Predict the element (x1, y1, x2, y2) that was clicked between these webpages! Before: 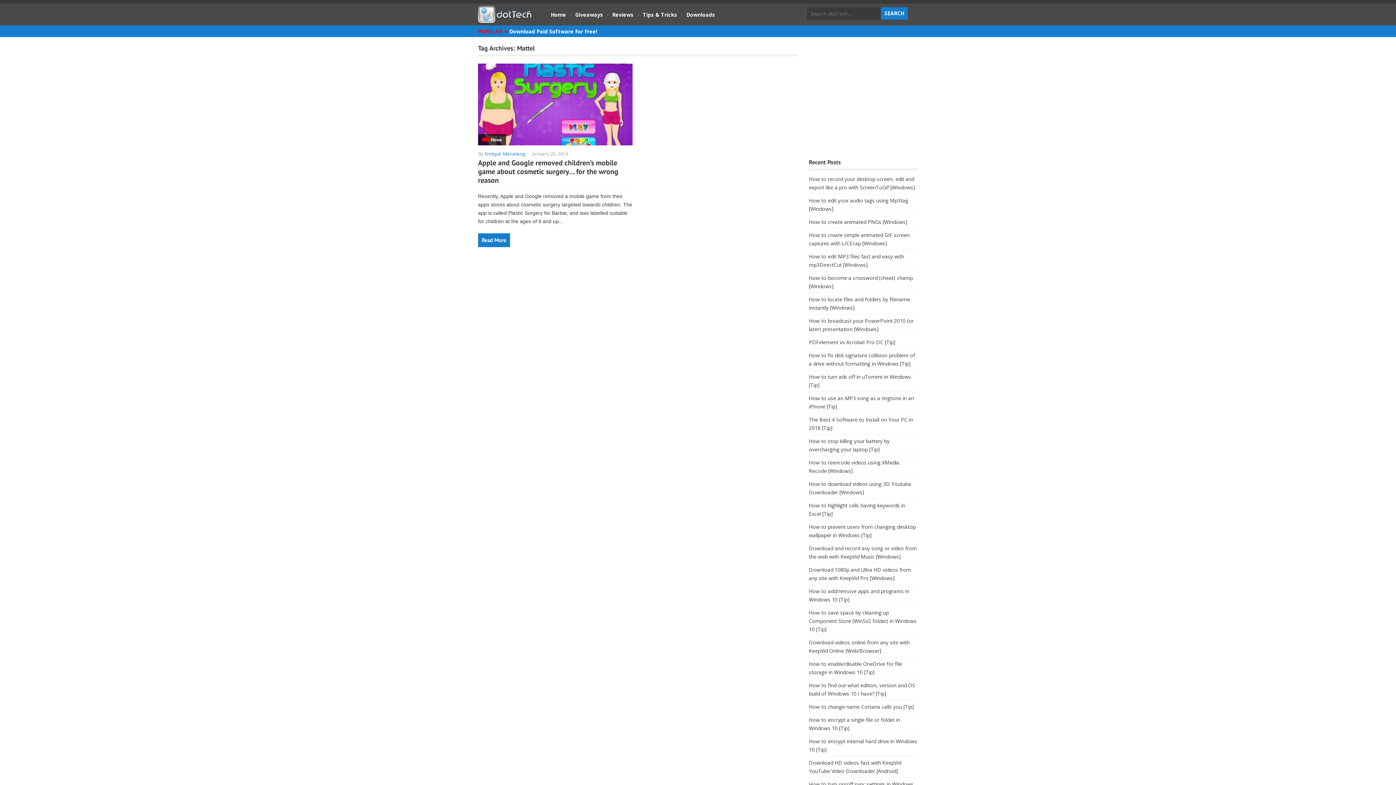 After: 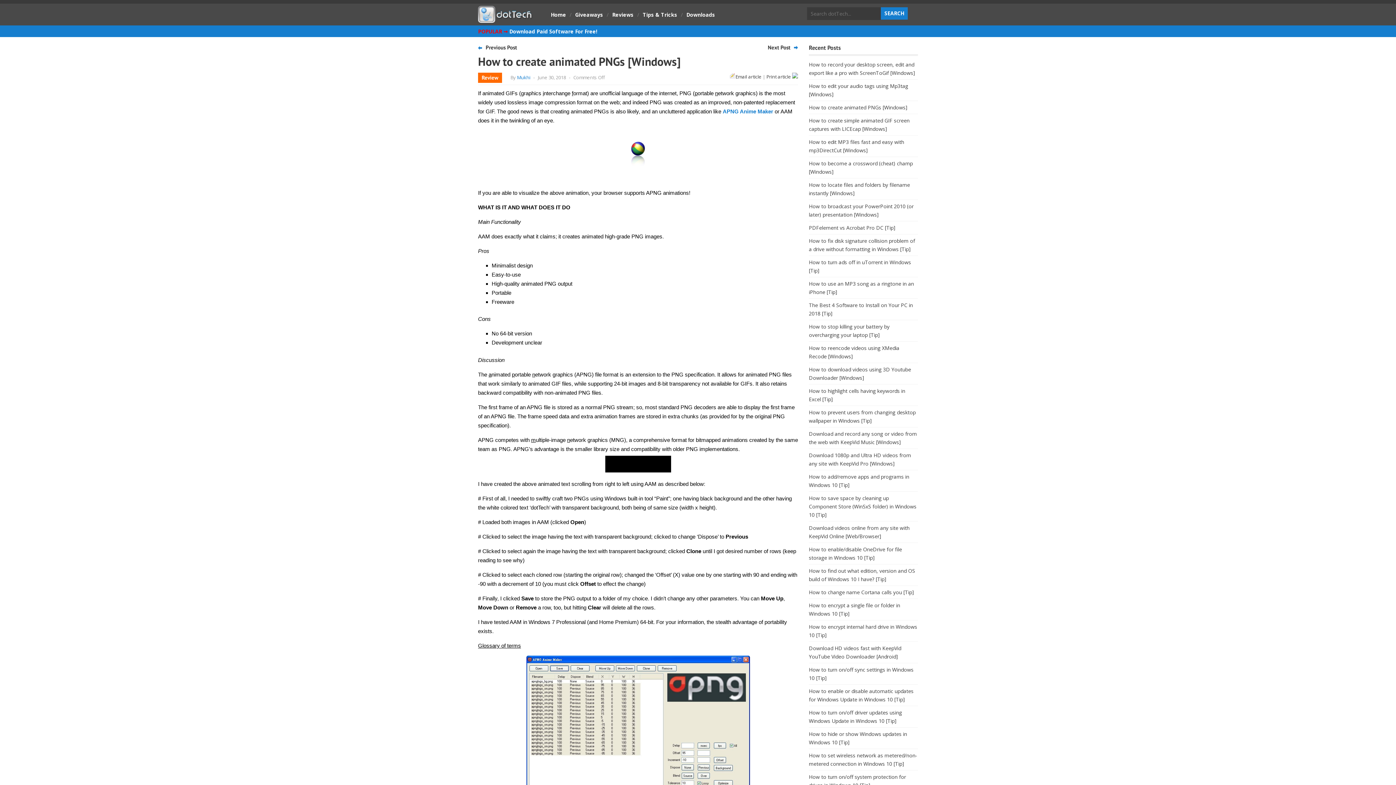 Action: label: How to create animated PNGs [Windows] bbox: (809, 218, 907, 225)